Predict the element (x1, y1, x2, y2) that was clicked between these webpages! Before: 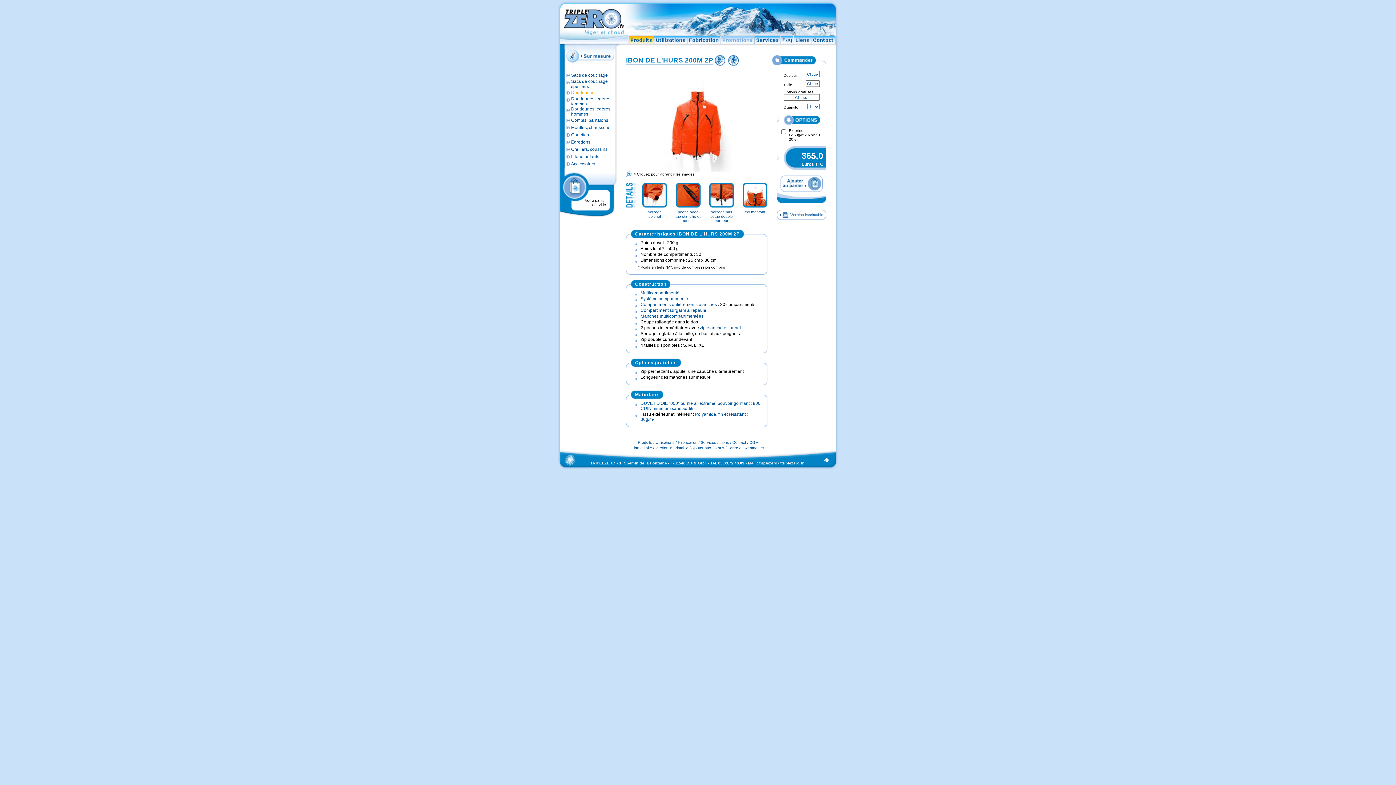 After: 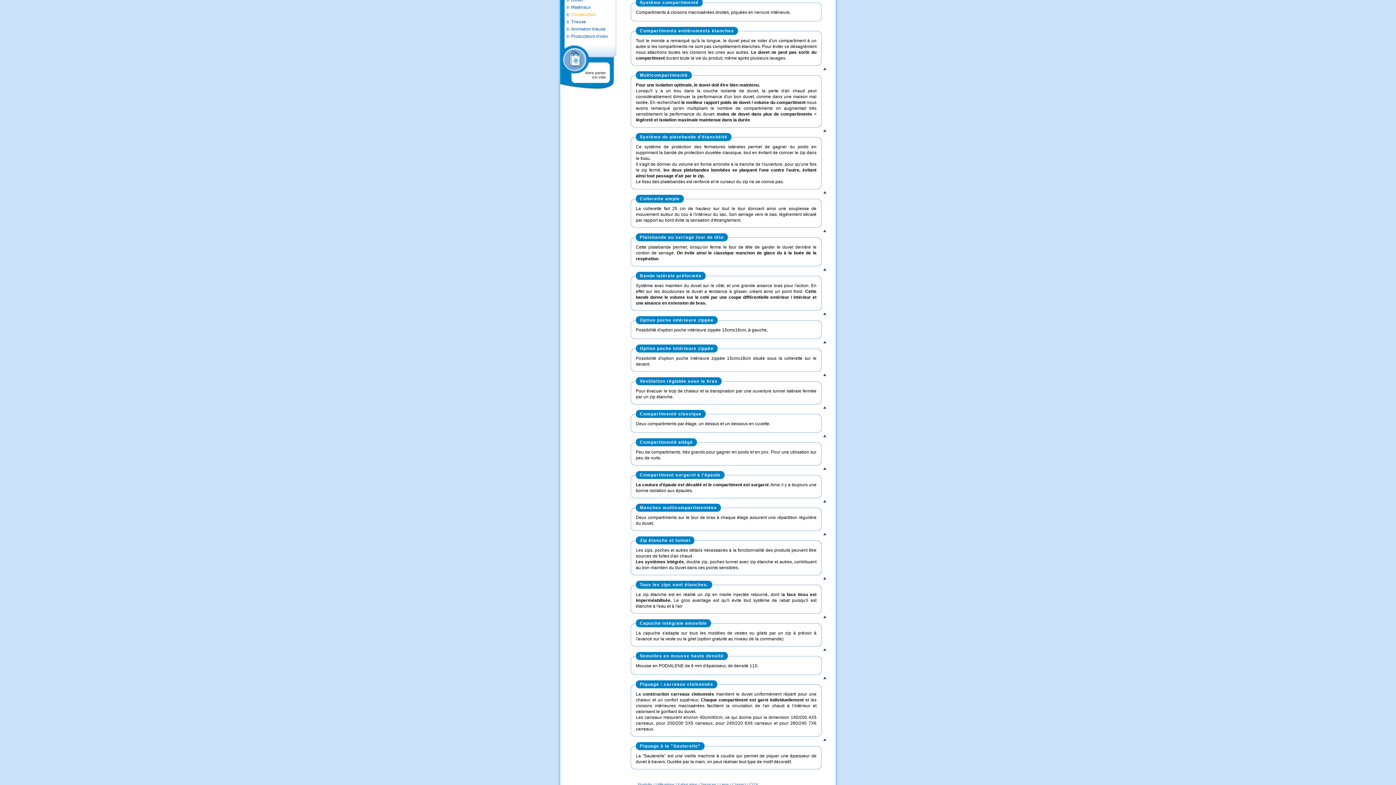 Action: bbox: (640, 296, 688, 301) label: Système compartimenté